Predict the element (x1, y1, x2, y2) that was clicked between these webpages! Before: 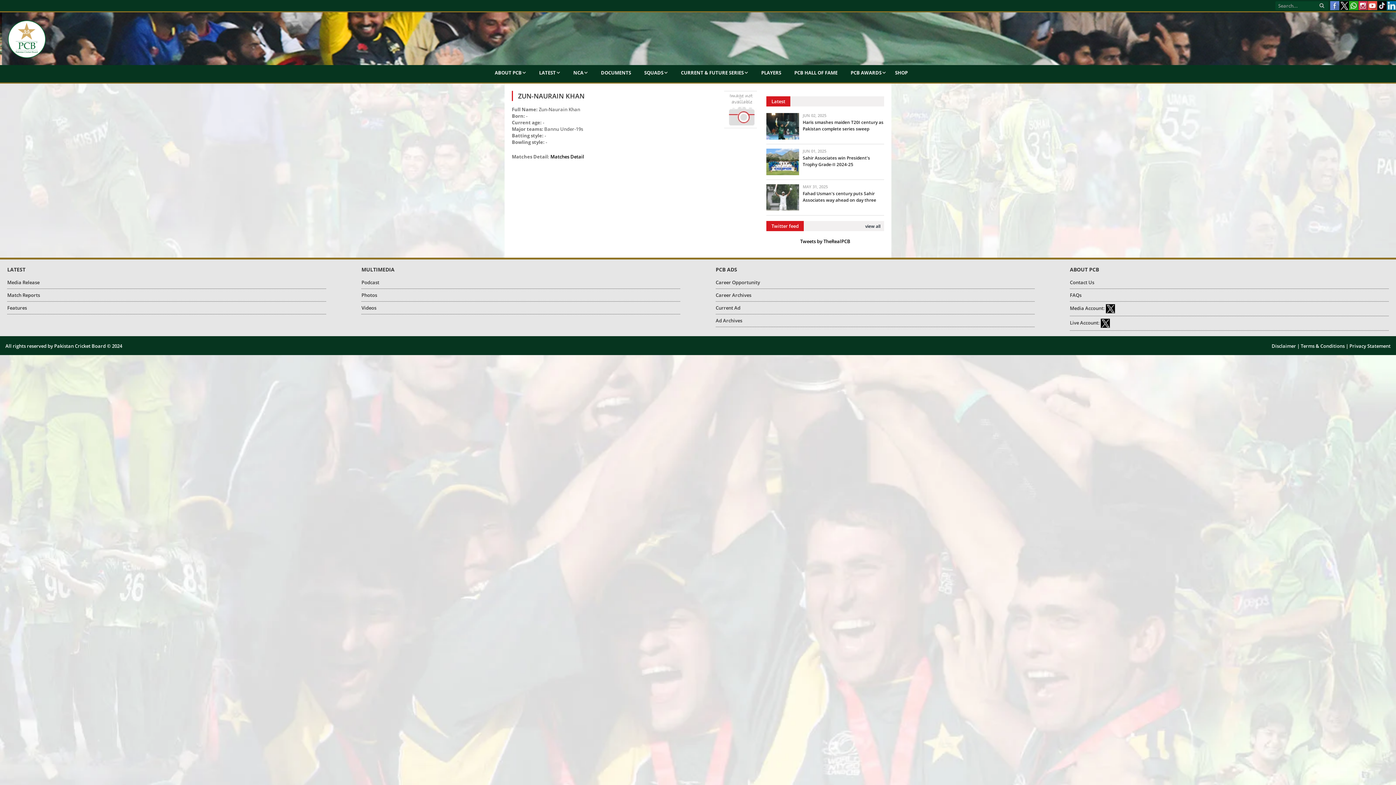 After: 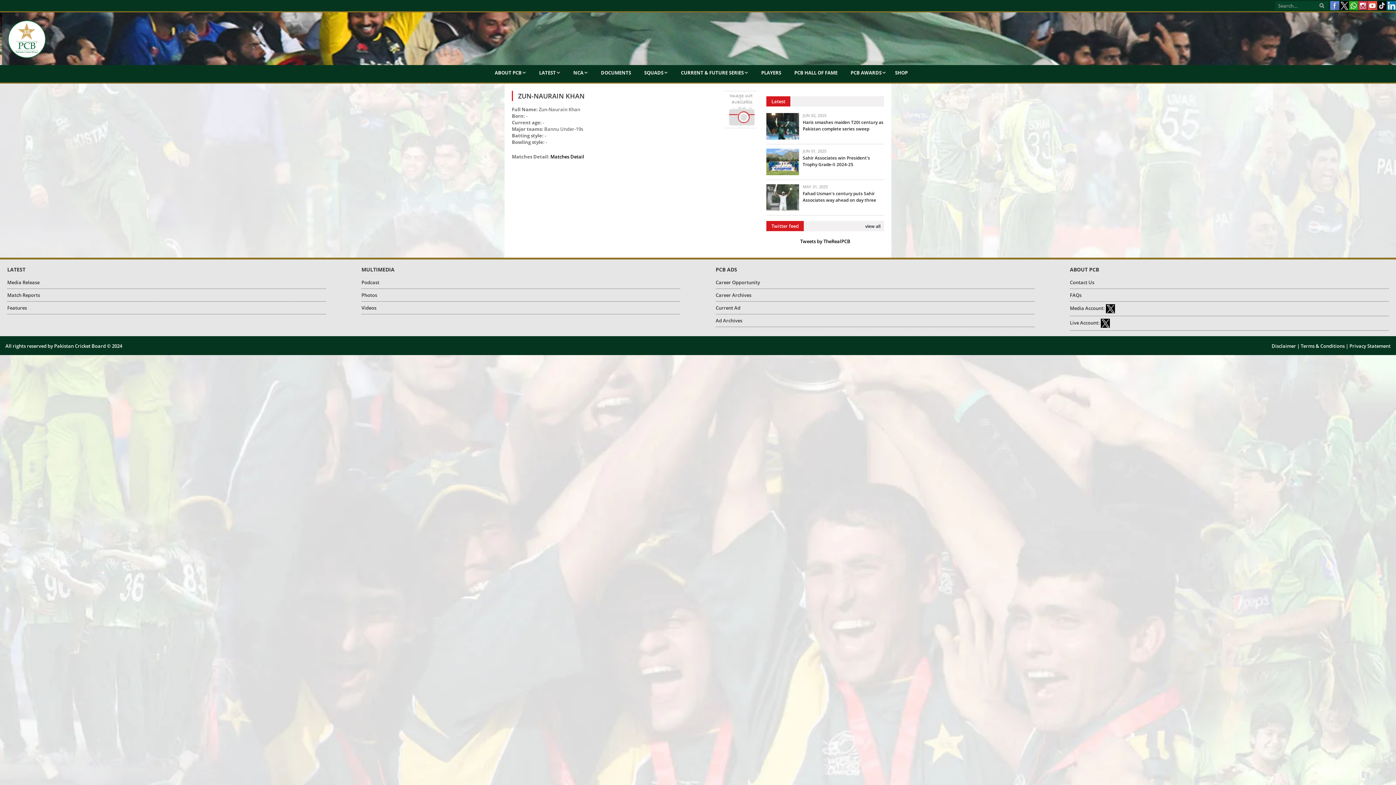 Action: bbox: (1101, 319, 1110, 326)